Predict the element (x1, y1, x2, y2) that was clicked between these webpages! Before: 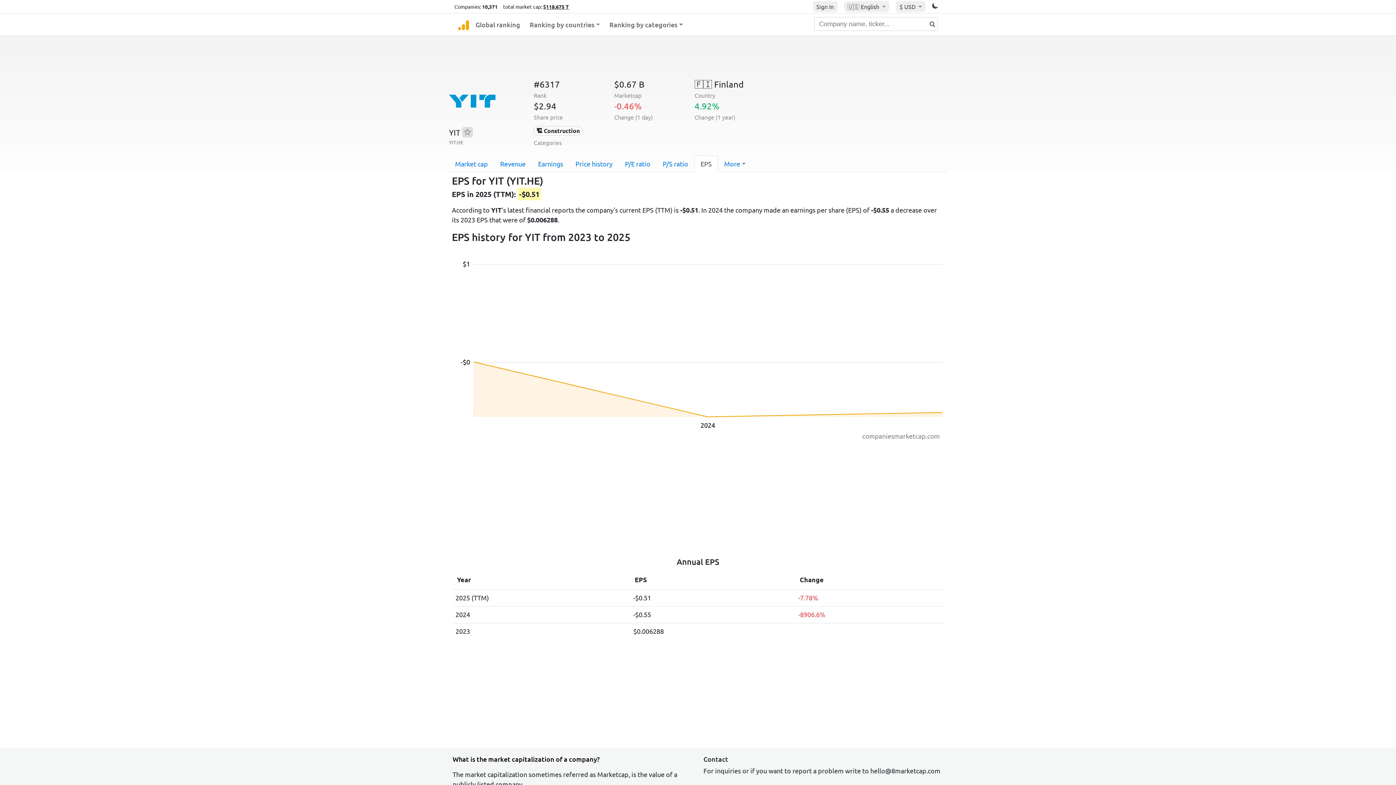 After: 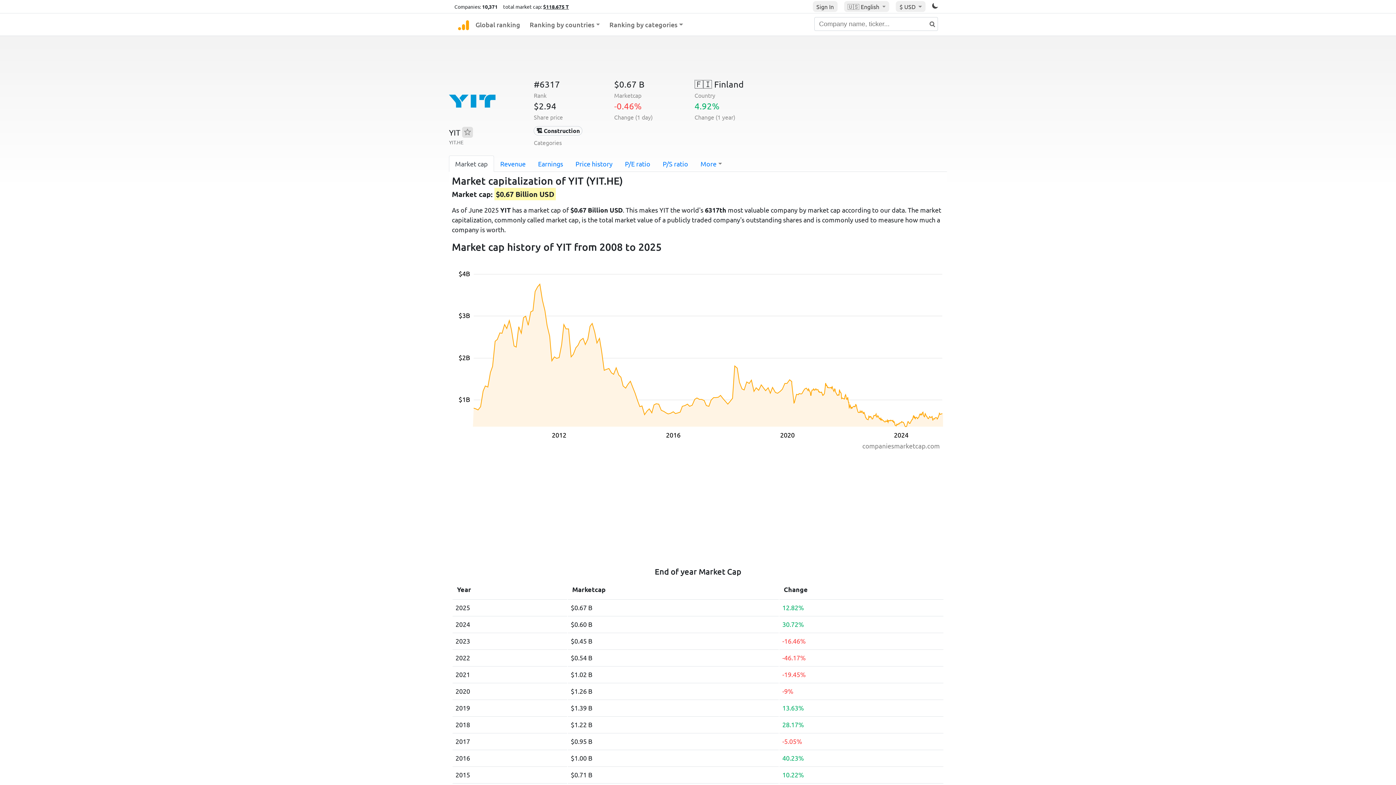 Action: label: Market cap bbox: (449, 155, 494, 172)